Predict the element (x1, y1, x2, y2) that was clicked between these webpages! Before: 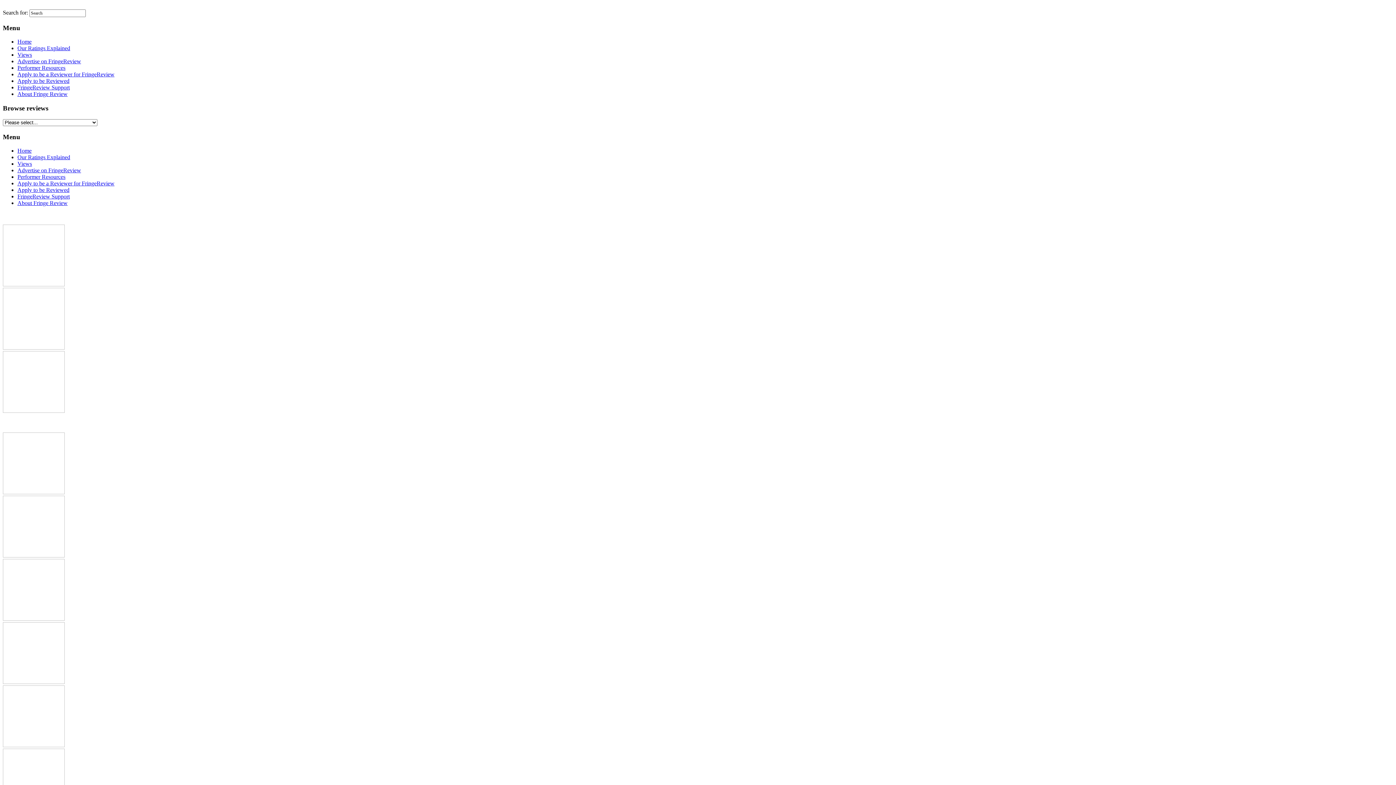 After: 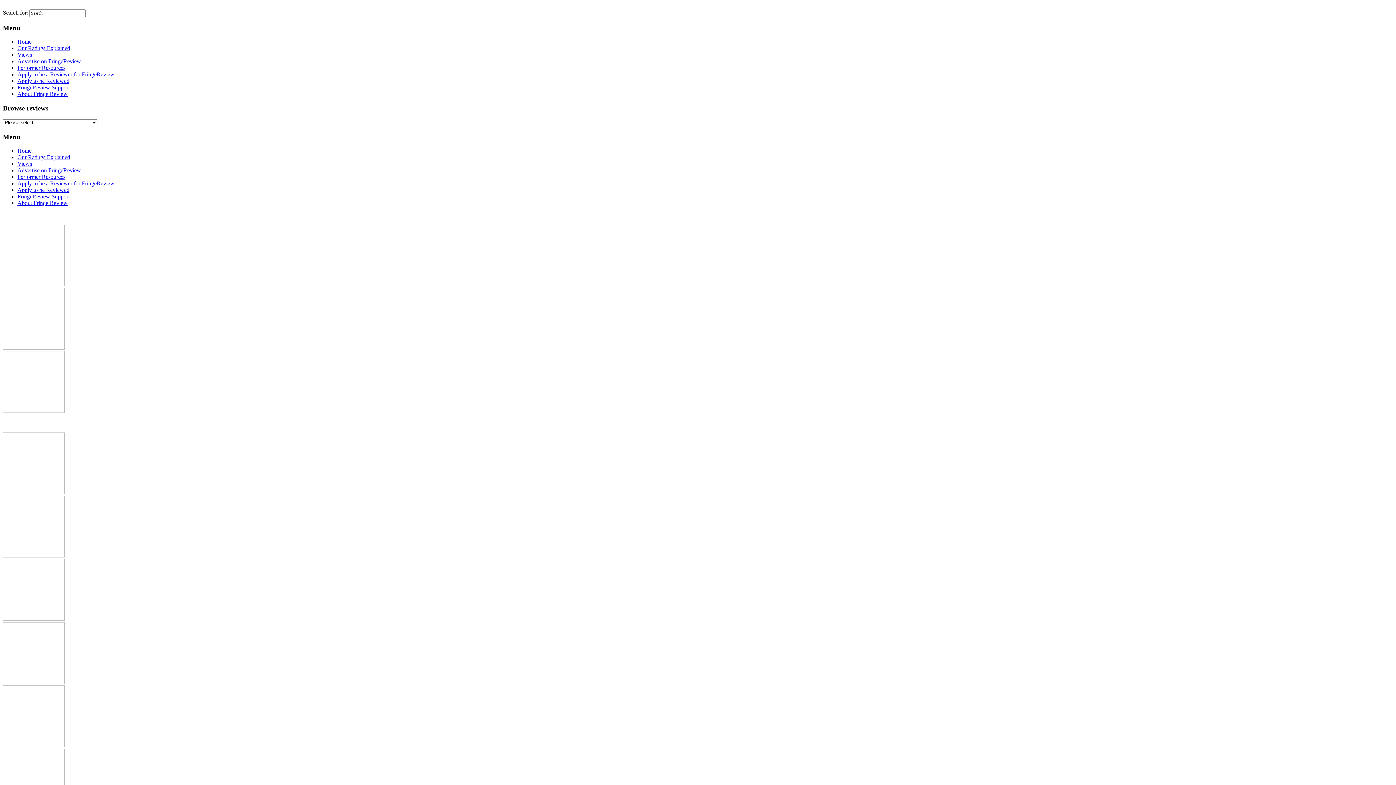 Action: label: Home bbox: (17, 147, 31, 153)